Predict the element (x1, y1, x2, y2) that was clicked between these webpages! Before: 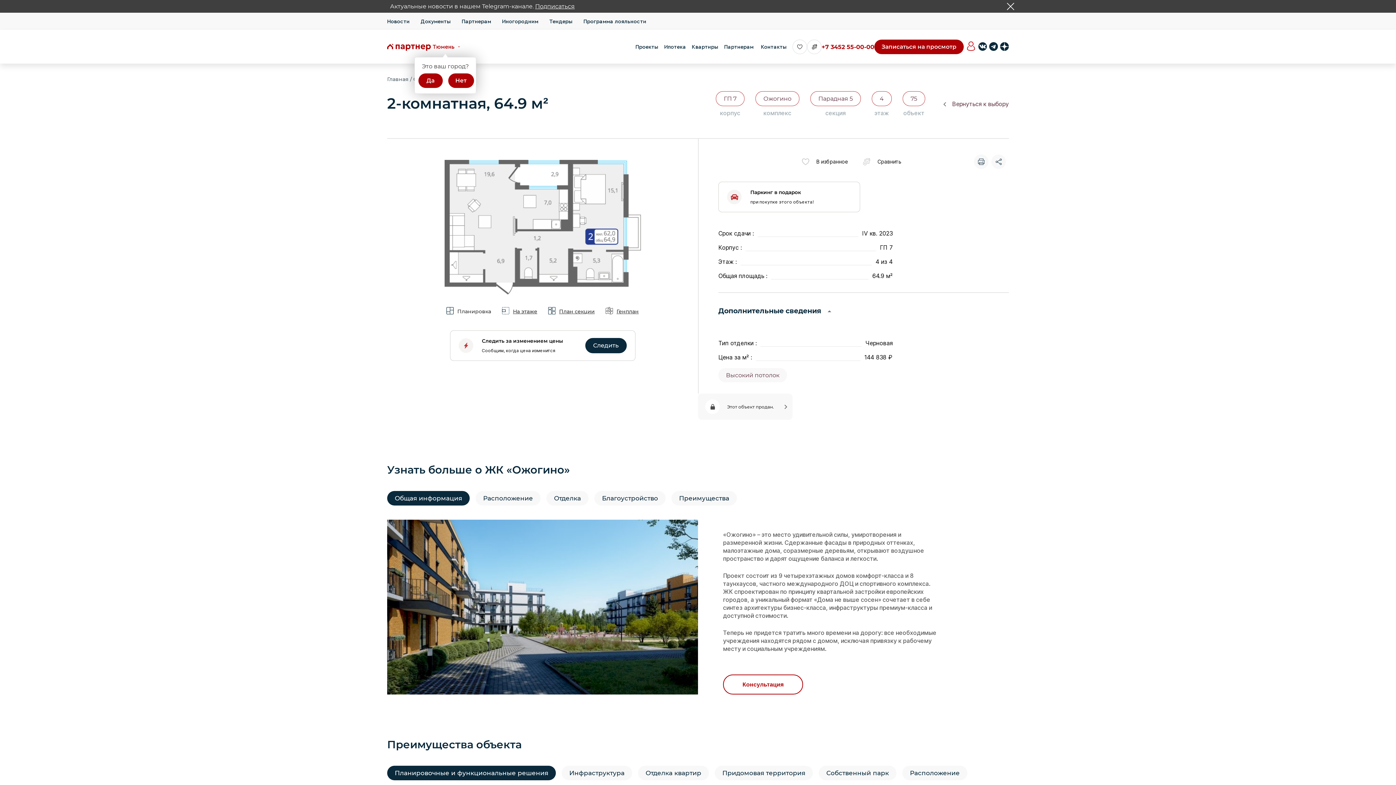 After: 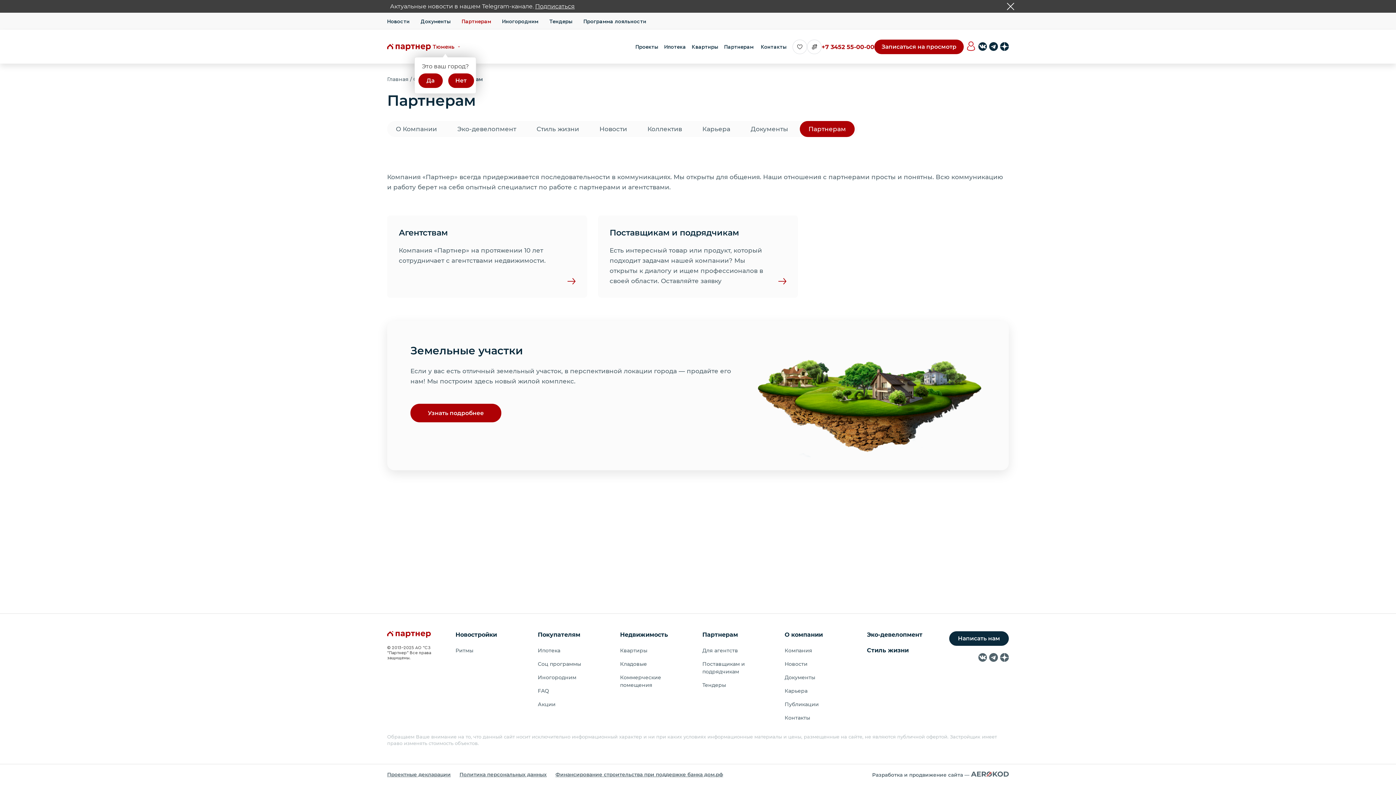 Action: bbox: (456, 13, 496, 30) label: Партнерам